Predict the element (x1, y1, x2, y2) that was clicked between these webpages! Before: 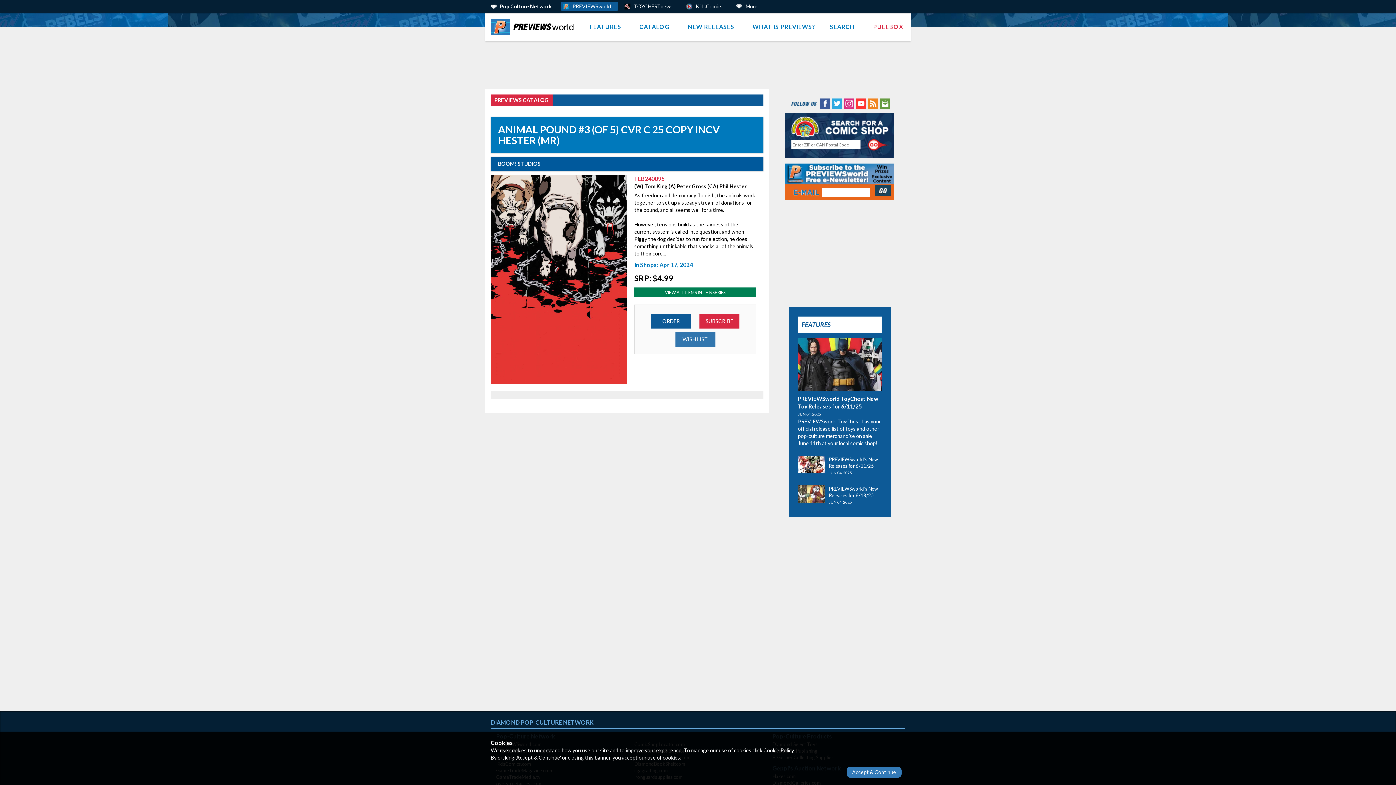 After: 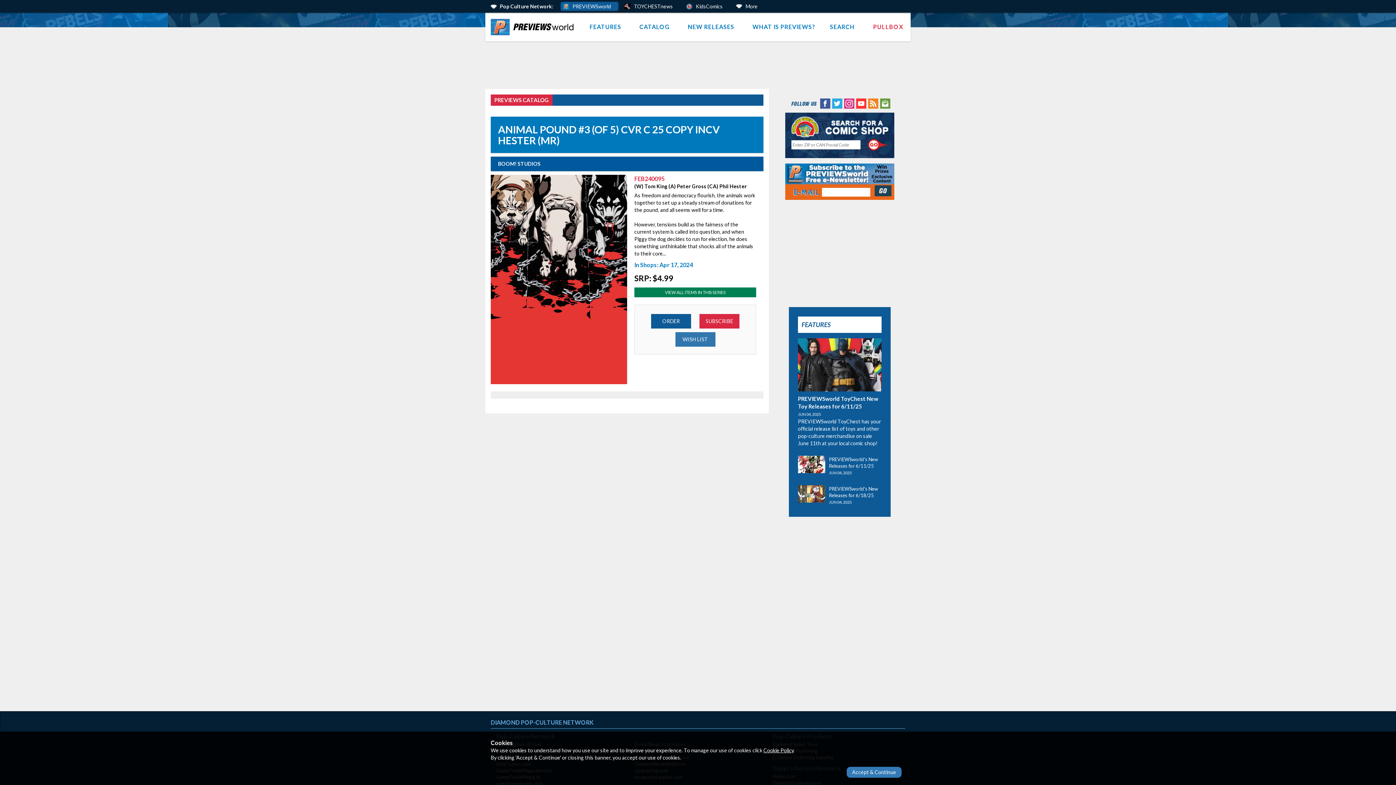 Action: label: Facebook (opens in new window) bbox: (819, 99, 830, 106)